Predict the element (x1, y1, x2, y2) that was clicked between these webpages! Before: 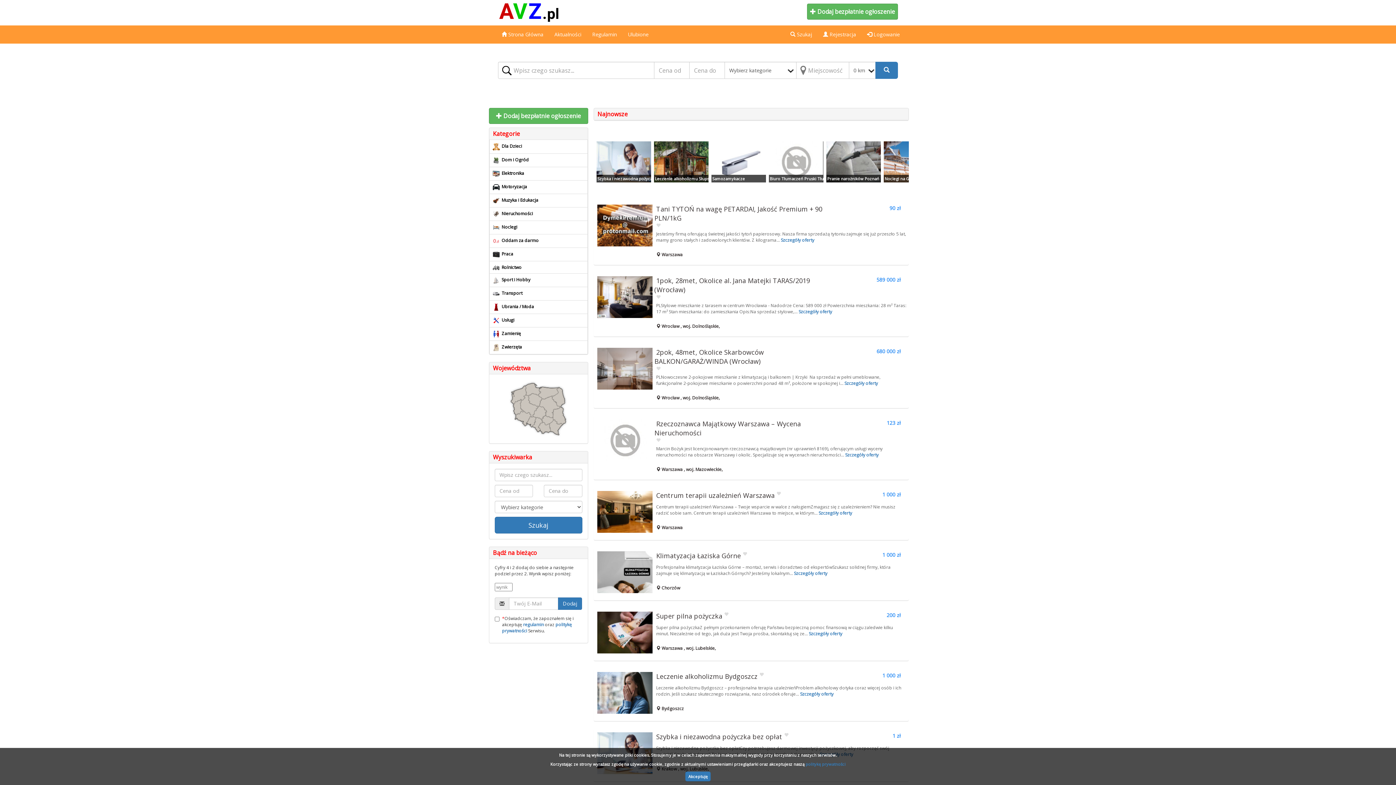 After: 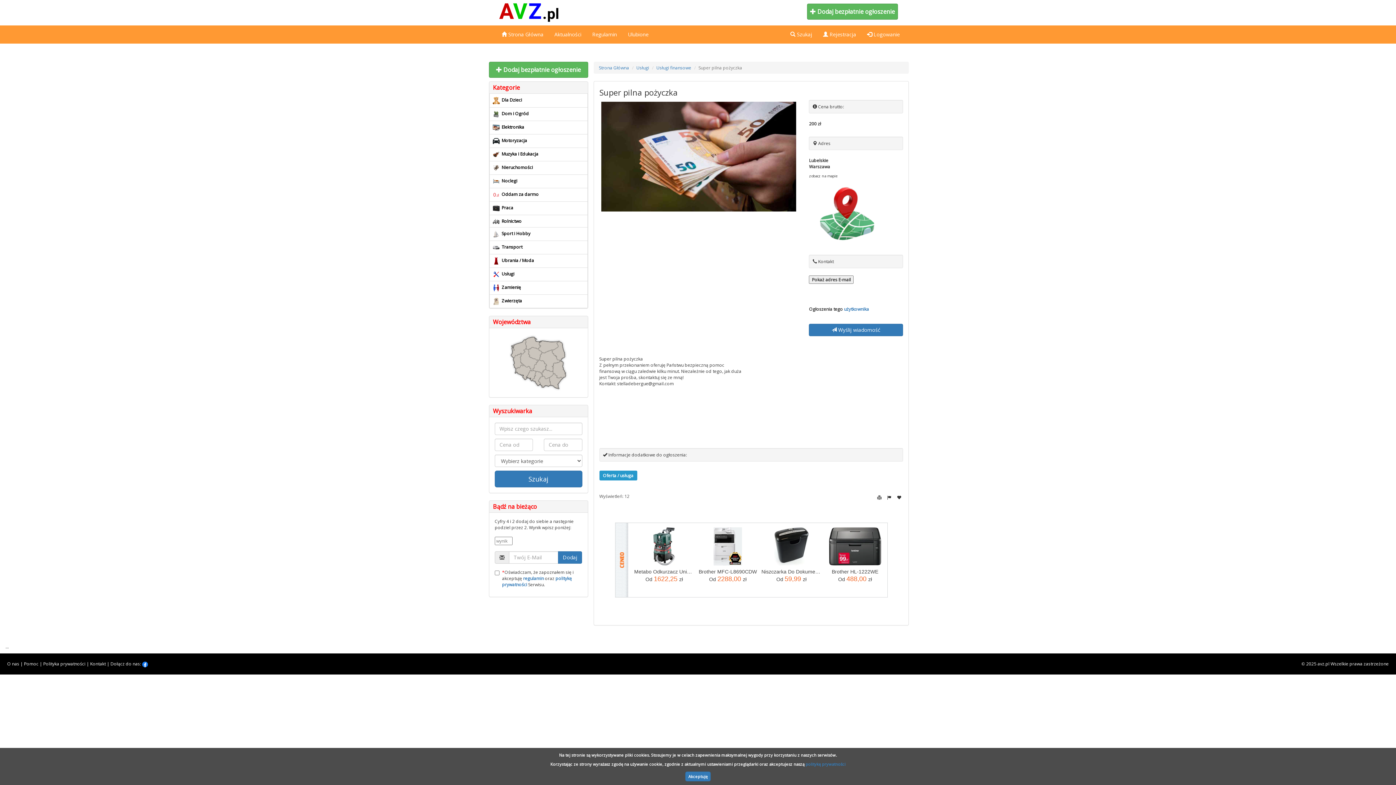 Action: bbox: (654, 612, 722, 620) label: Super pilna pożyczka